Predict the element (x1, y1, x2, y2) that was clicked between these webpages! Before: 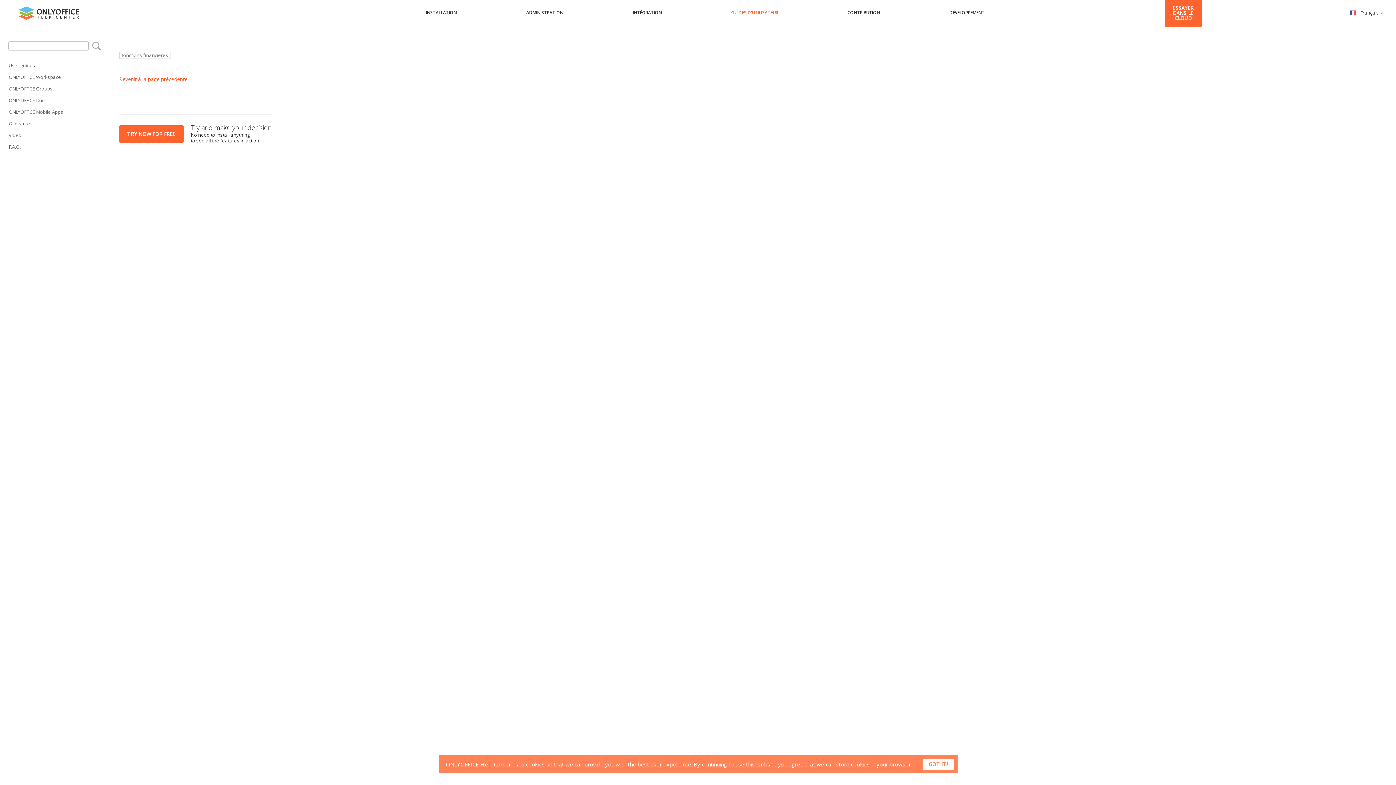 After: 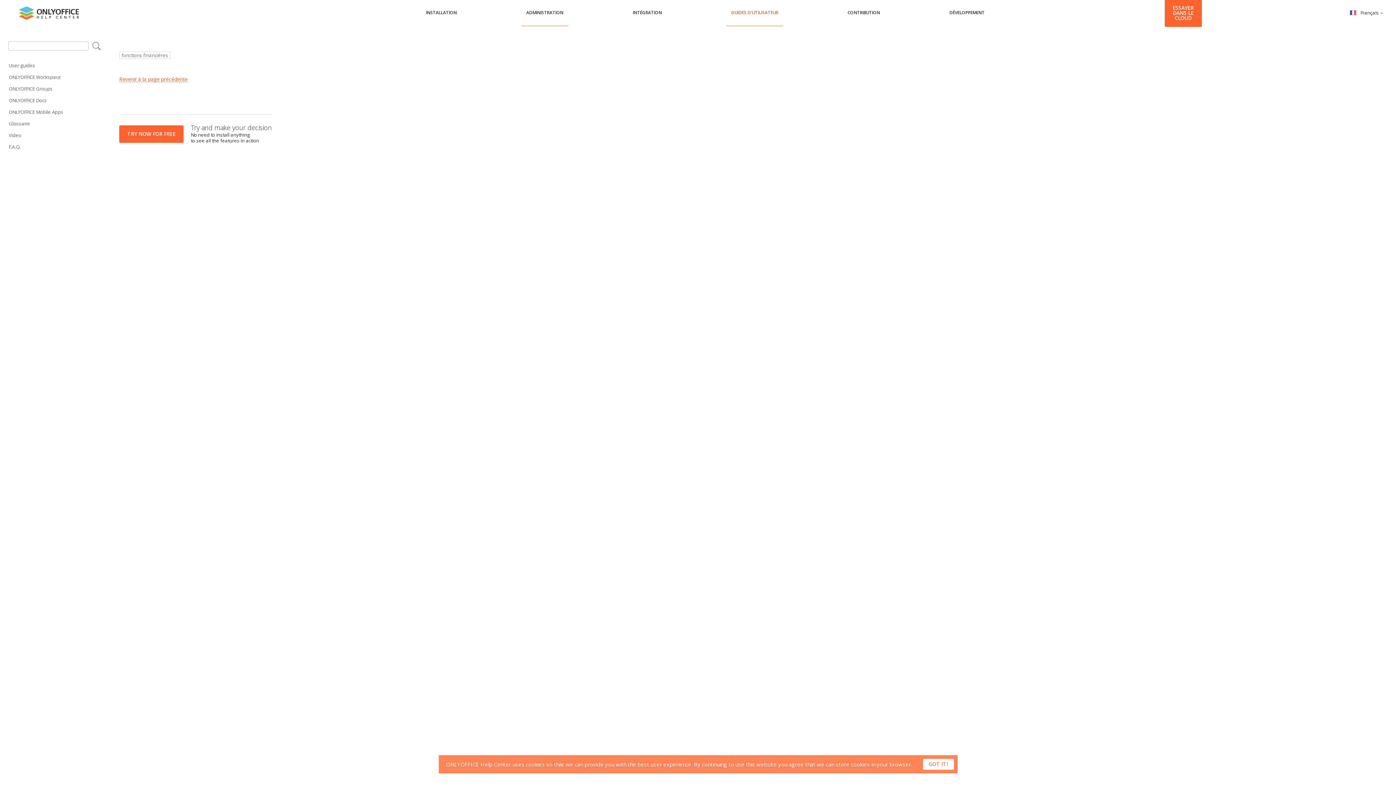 Action: bbox: (521, 5, 568, 26) label: ADMINISTRATION